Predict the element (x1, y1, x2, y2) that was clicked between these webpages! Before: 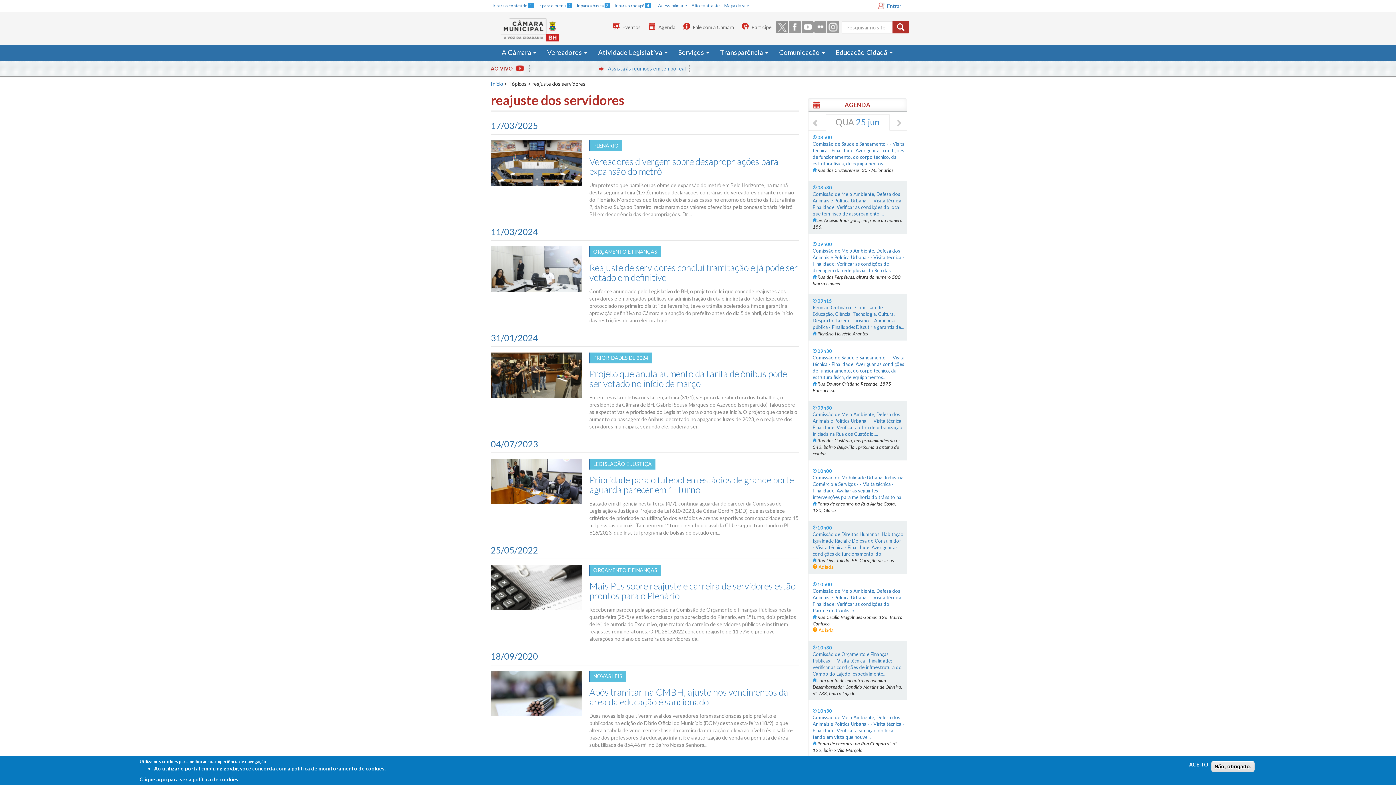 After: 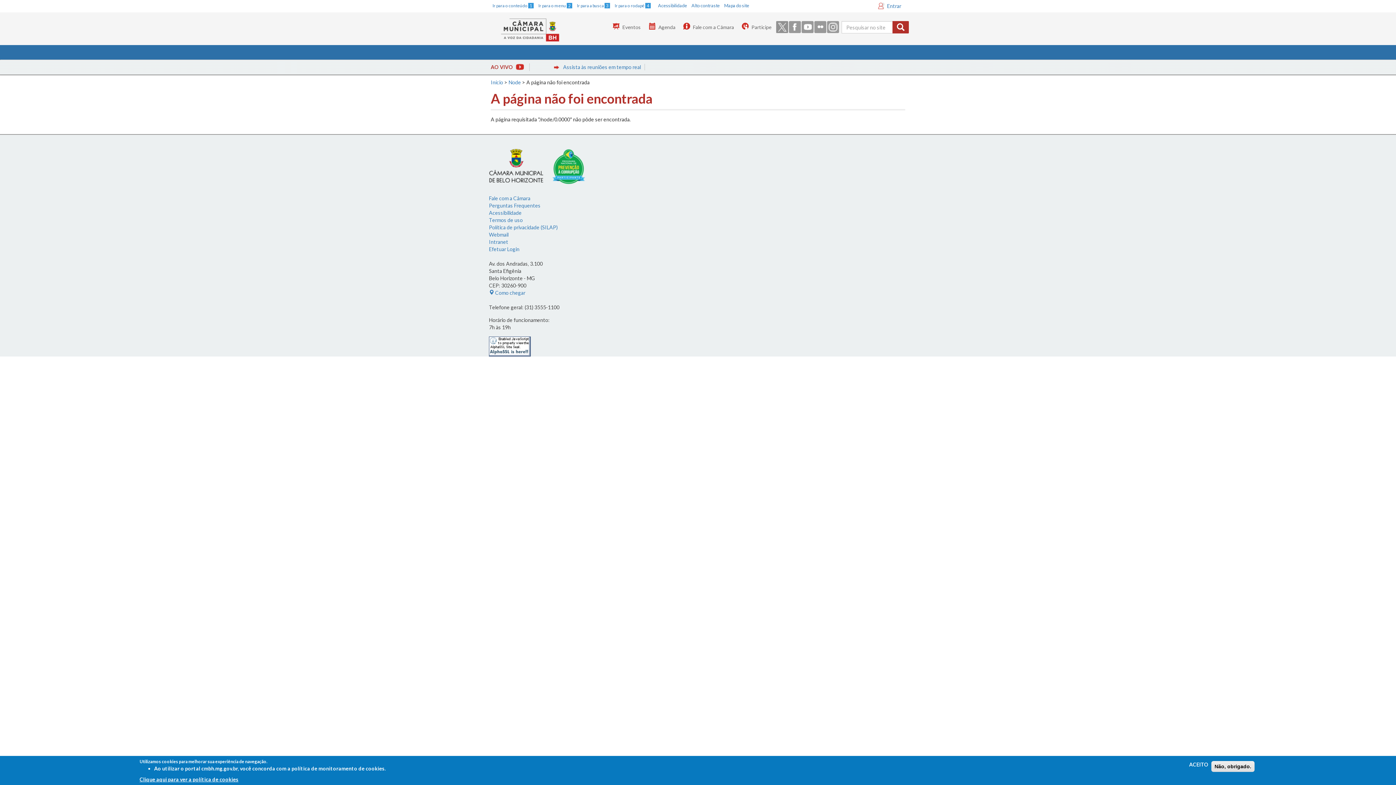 Action: label: Um protesto que paralisou as obras de expansão do metrô em Belo Horizonte, na manhã desta segunda-feira (17/3), motivou declarações contrárias de vereadores durante reunião do Plenário. Moradores que terão de deixar suas casas no entorno do trecho da futura linha 2, da Nova Suíça ao Barreiro, reclamaram dos valores oferecidos pela concessionária Metrô BH em decorrência das desapropriações. Dr.... bbox: (589, 182, 795, 217)